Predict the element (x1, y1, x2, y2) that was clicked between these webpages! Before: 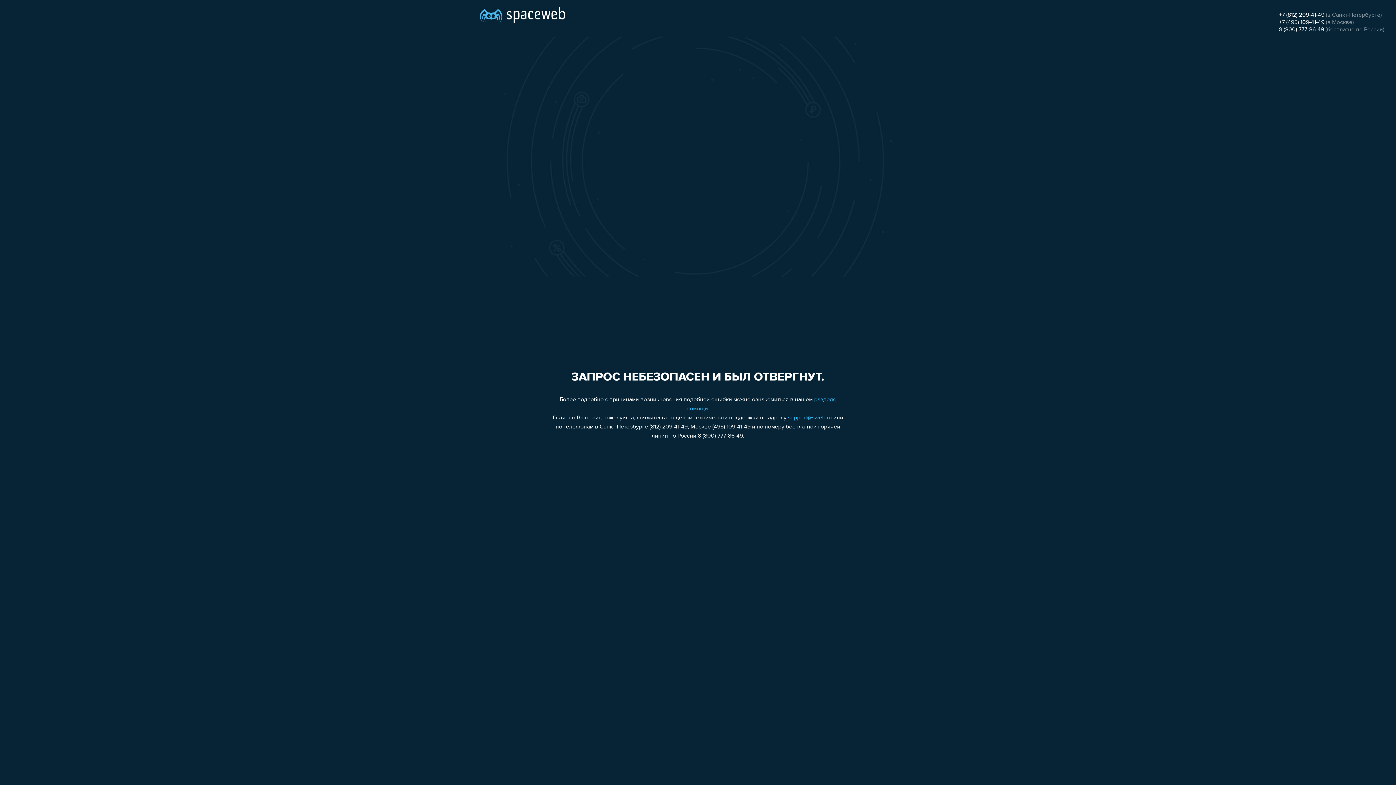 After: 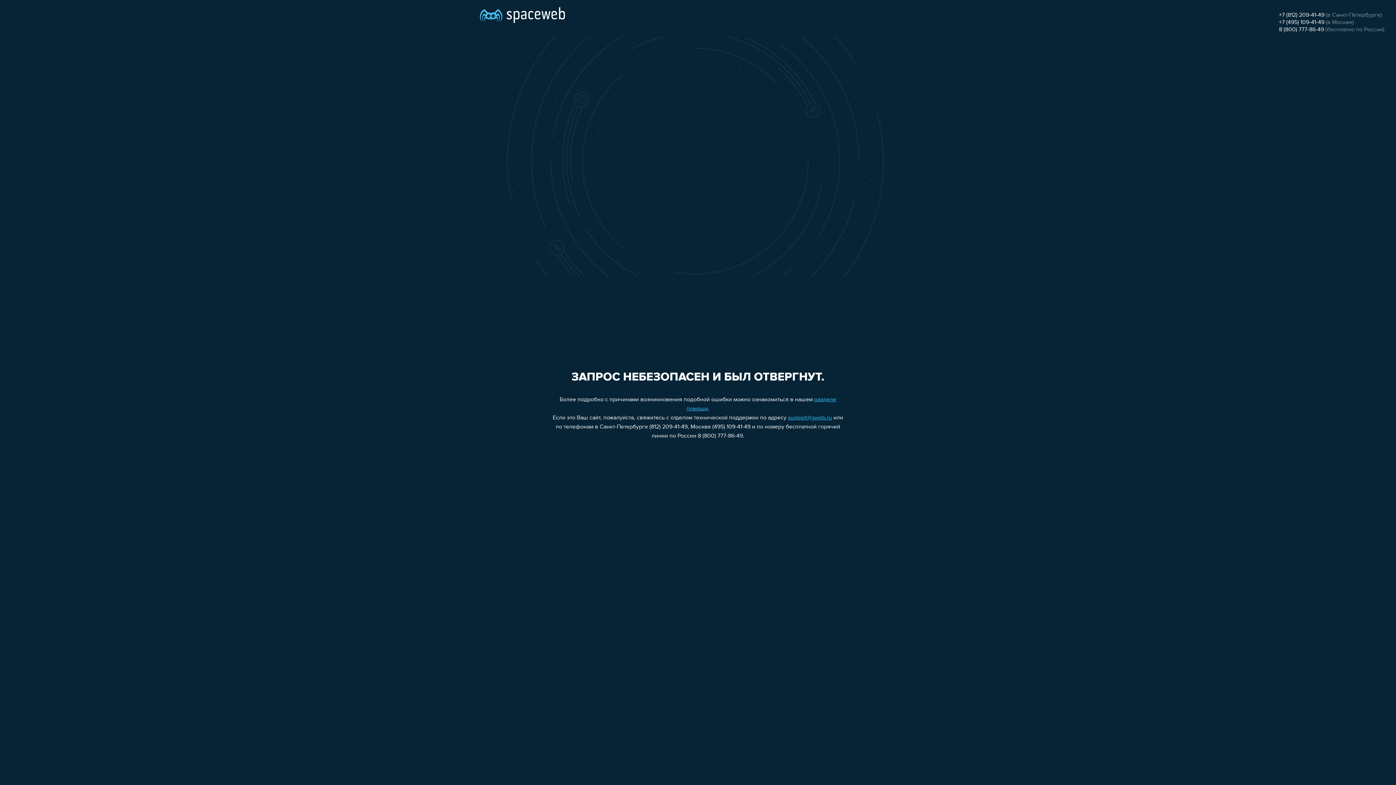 Action: label: +7 (812) 209-41-49 bbox: (1279, 12, 1324, 18)